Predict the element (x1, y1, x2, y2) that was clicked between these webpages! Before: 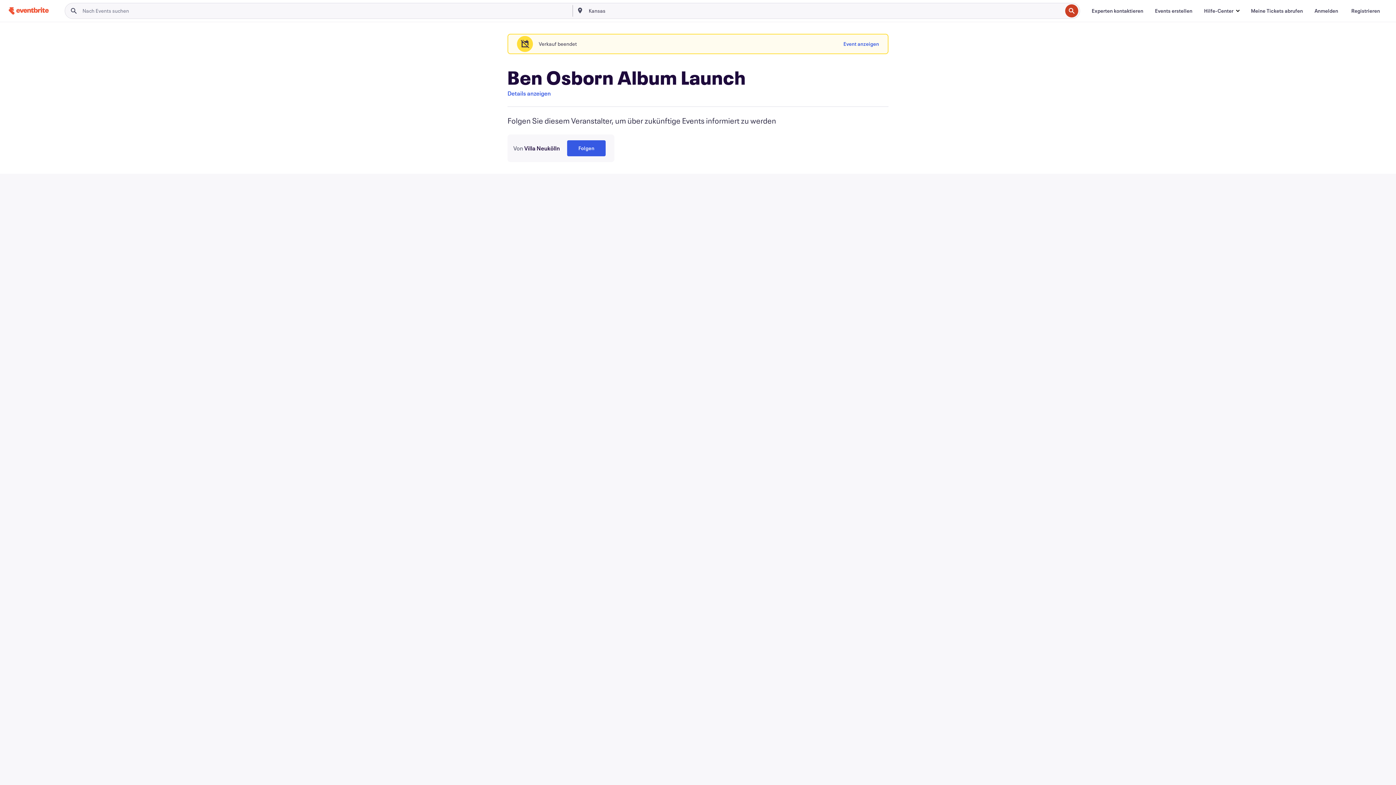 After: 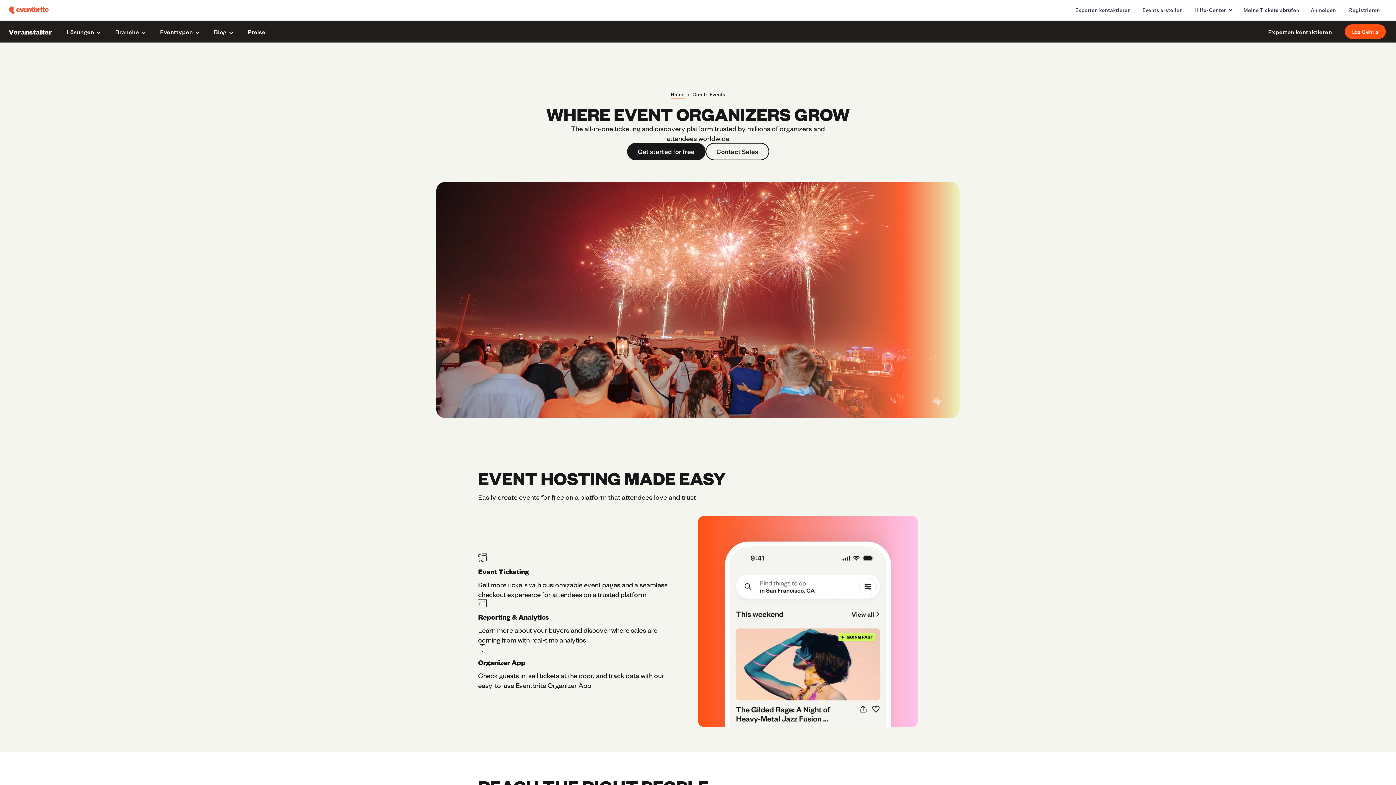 Action: bbox: (1149, 3, 1198, 18) label: Events erstellen